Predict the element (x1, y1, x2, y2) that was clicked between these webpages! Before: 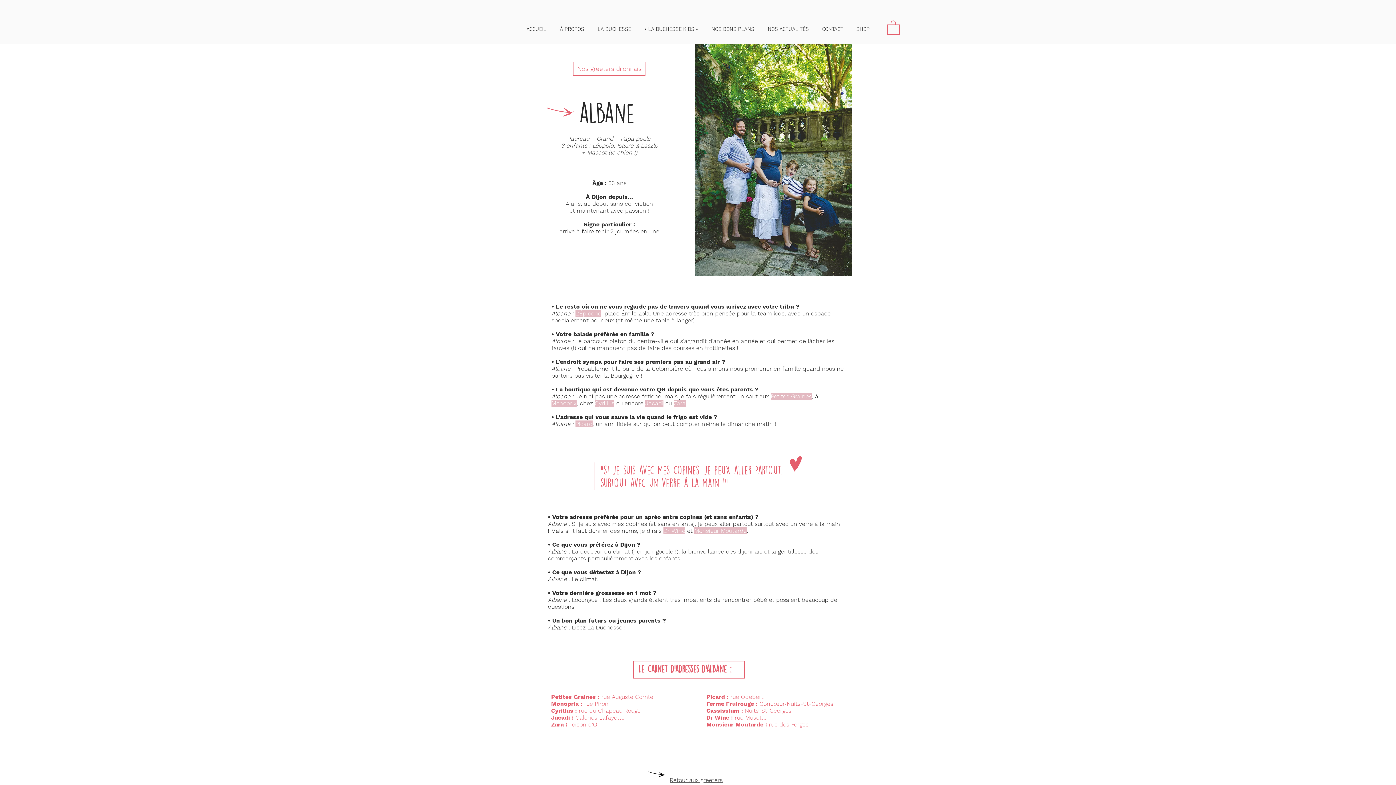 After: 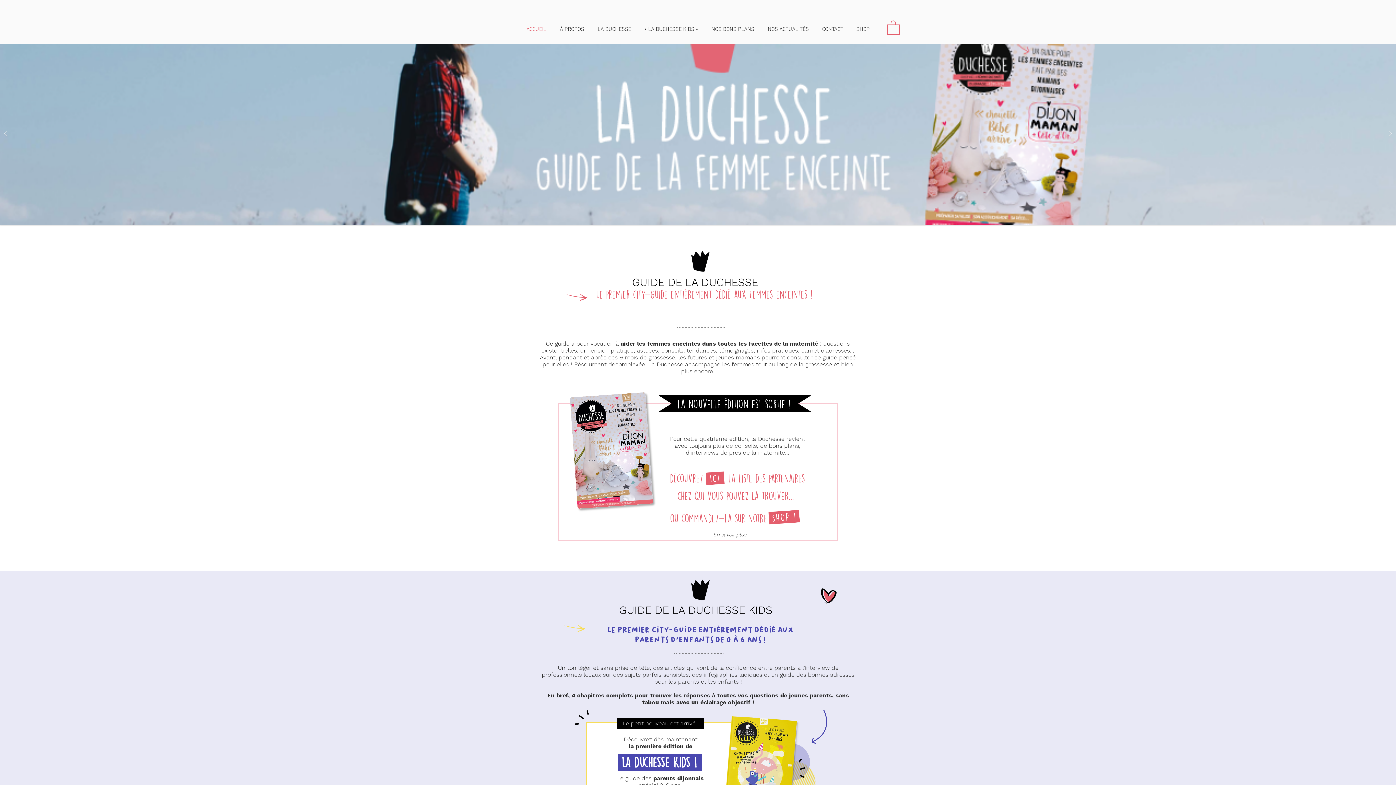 Action: label: ACCUEIL bbox: (520, 24, 553, 34)